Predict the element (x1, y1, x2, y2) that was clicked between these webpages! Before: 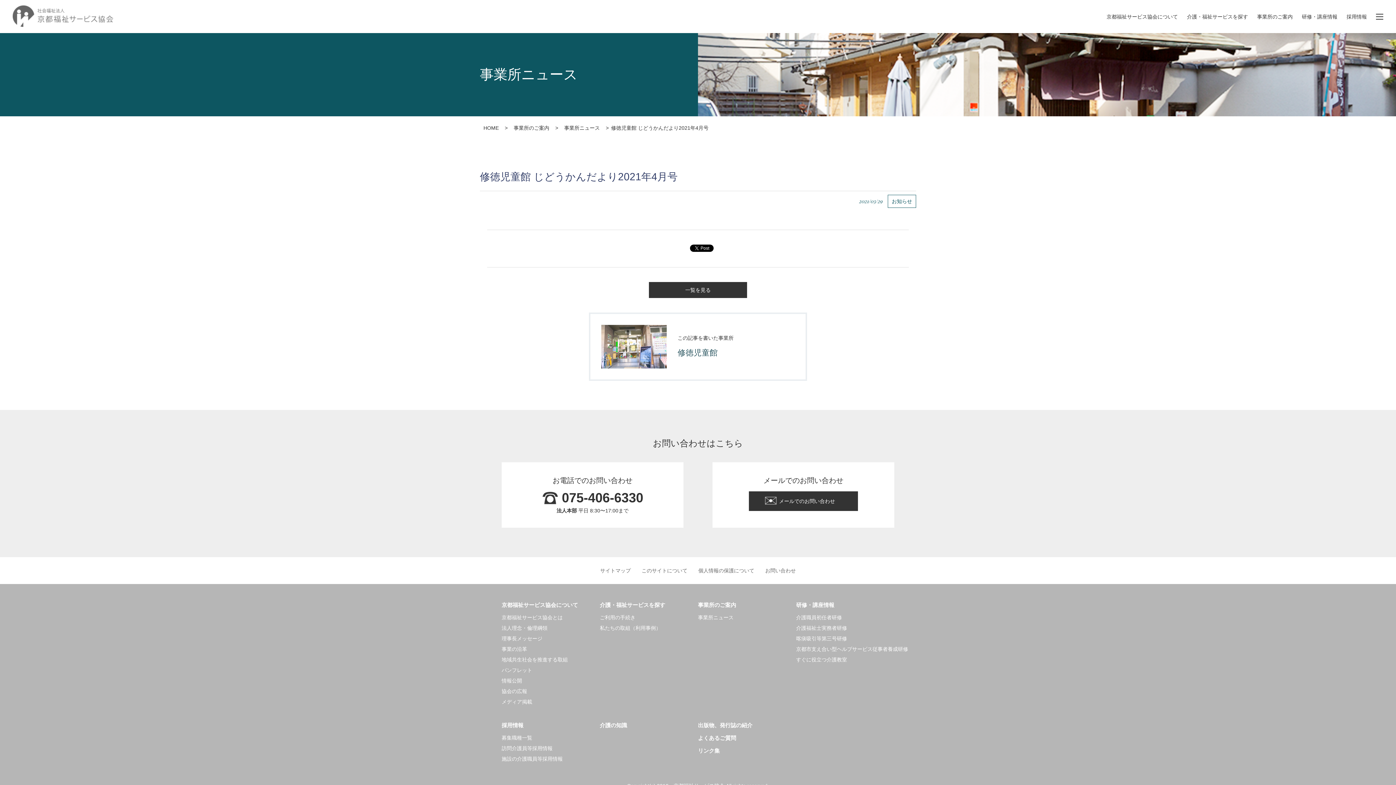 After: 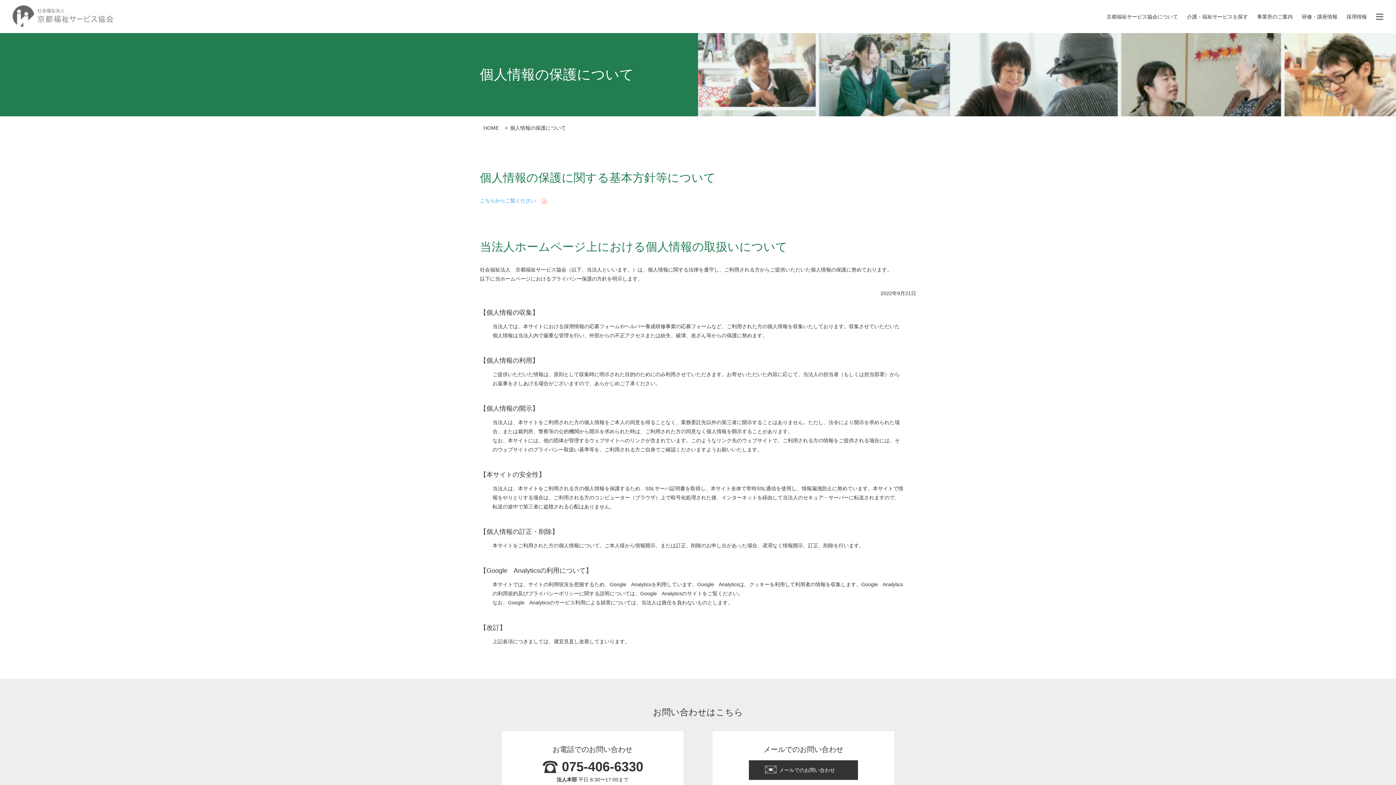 Action: bbox: (698, 568, 754, 573) label: 個人情報の保護について